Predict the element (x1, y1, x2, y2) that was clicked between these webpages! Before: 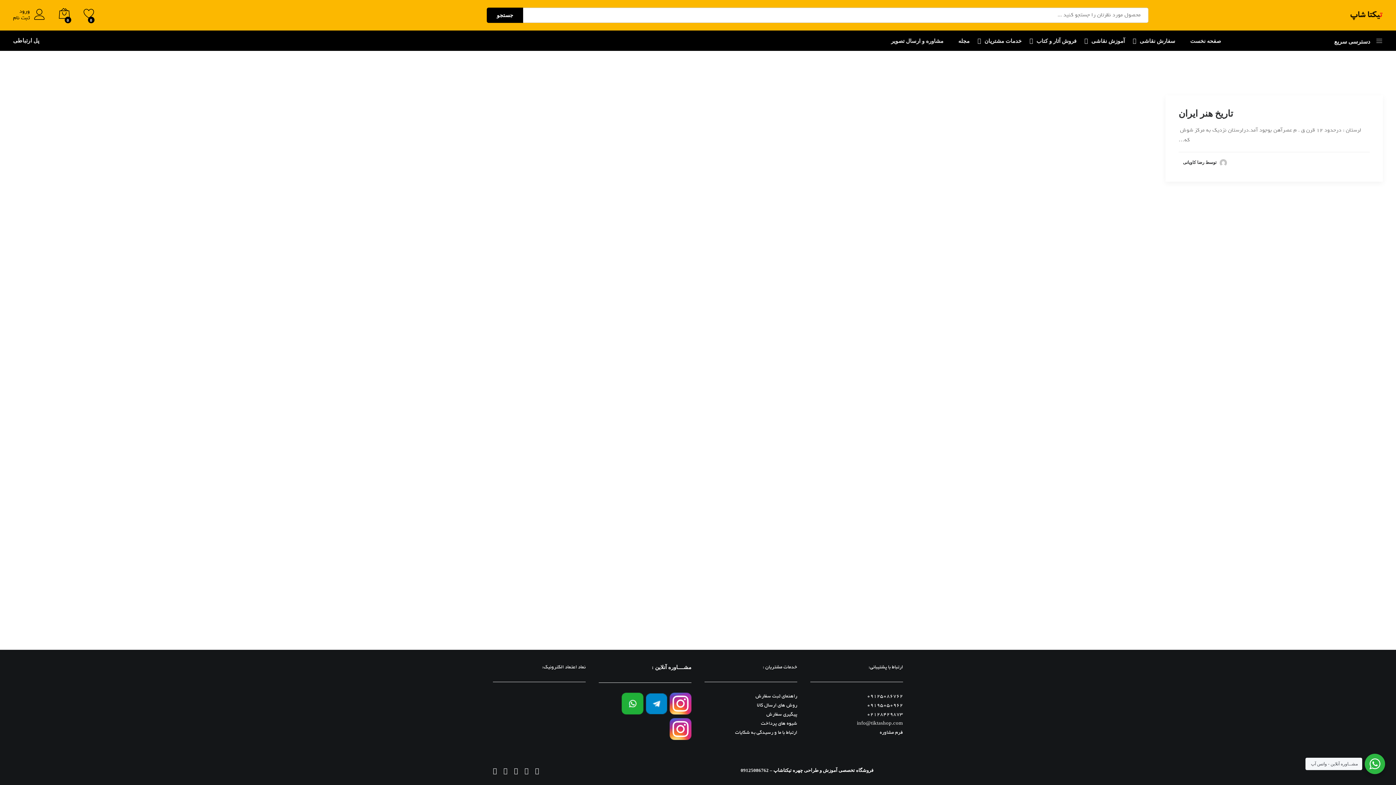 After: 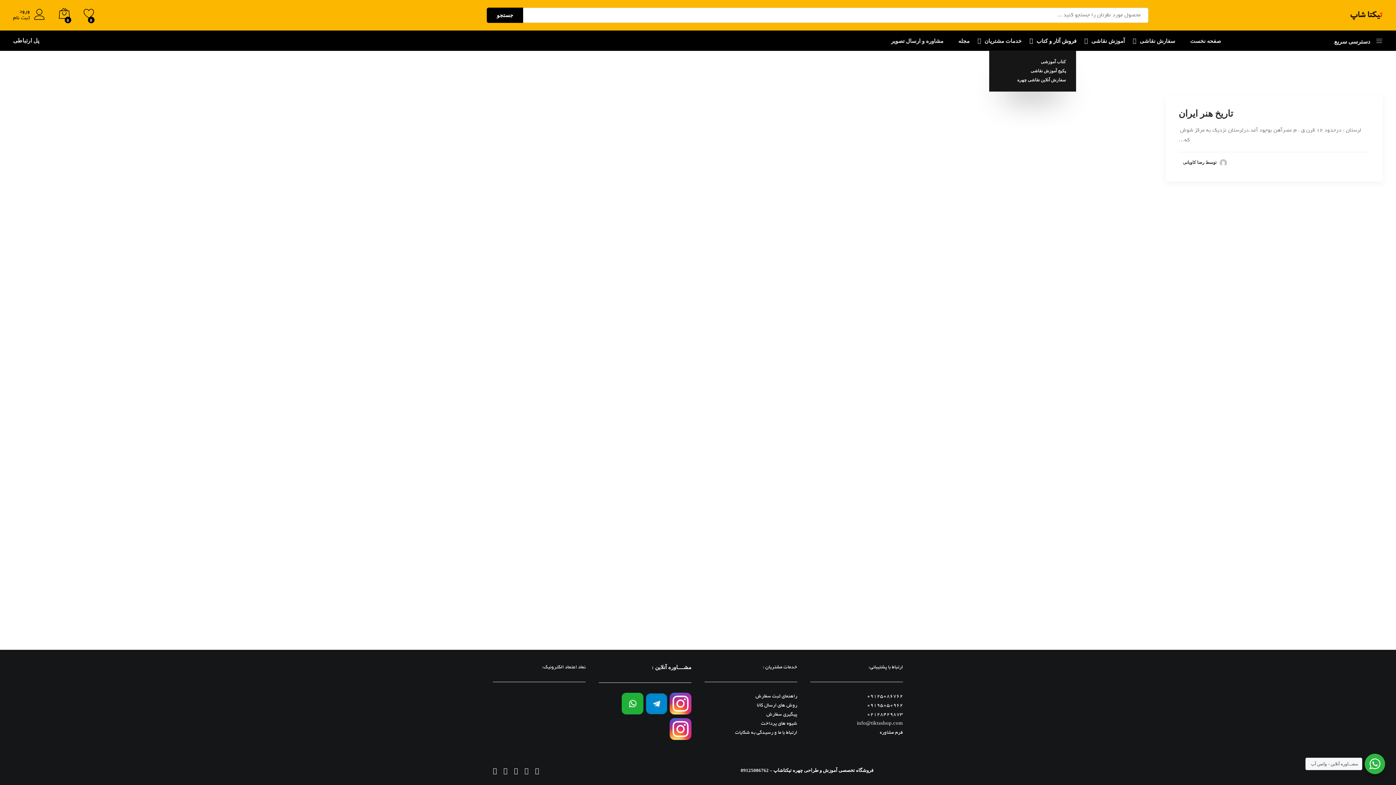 Action: bbox: (1023, 30, 1076, 50) label: فروش آثار و کتاب